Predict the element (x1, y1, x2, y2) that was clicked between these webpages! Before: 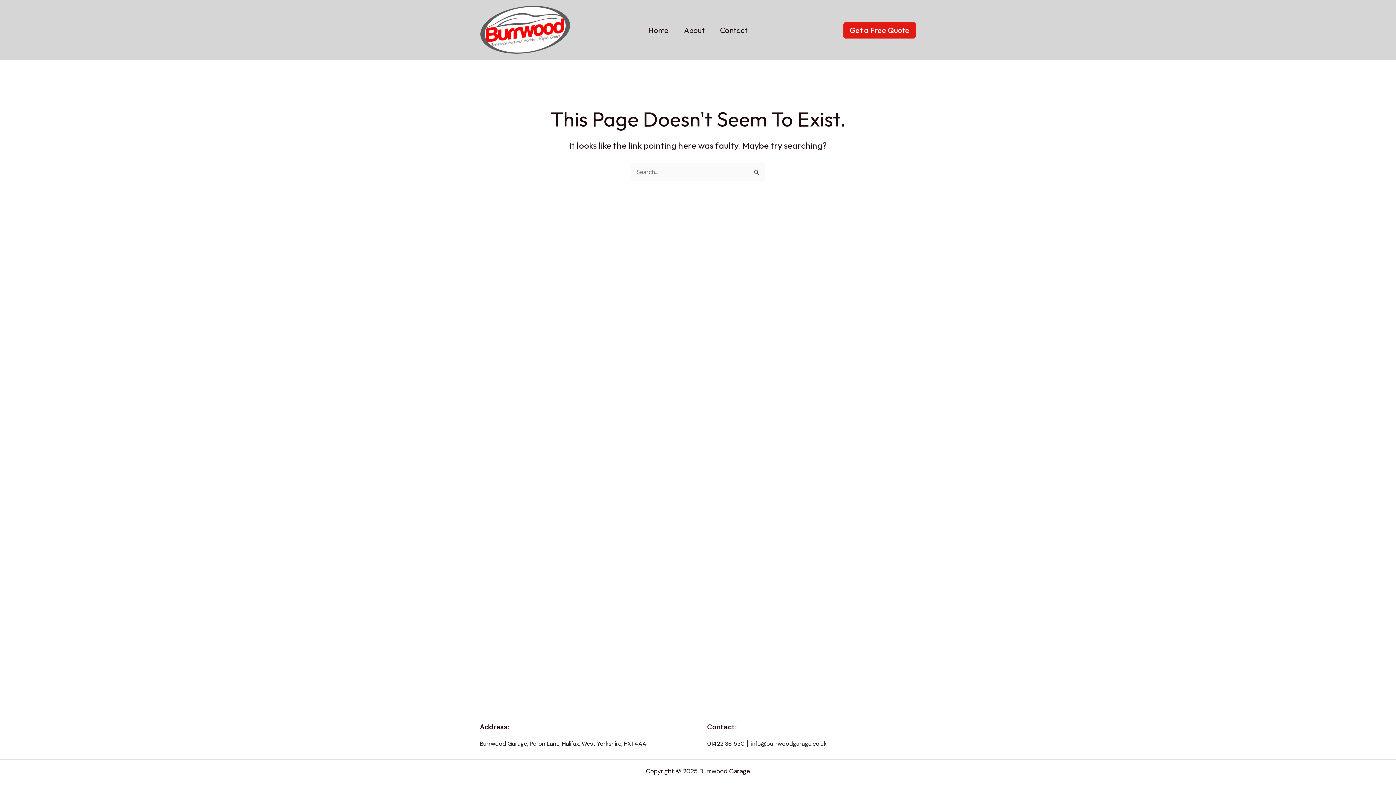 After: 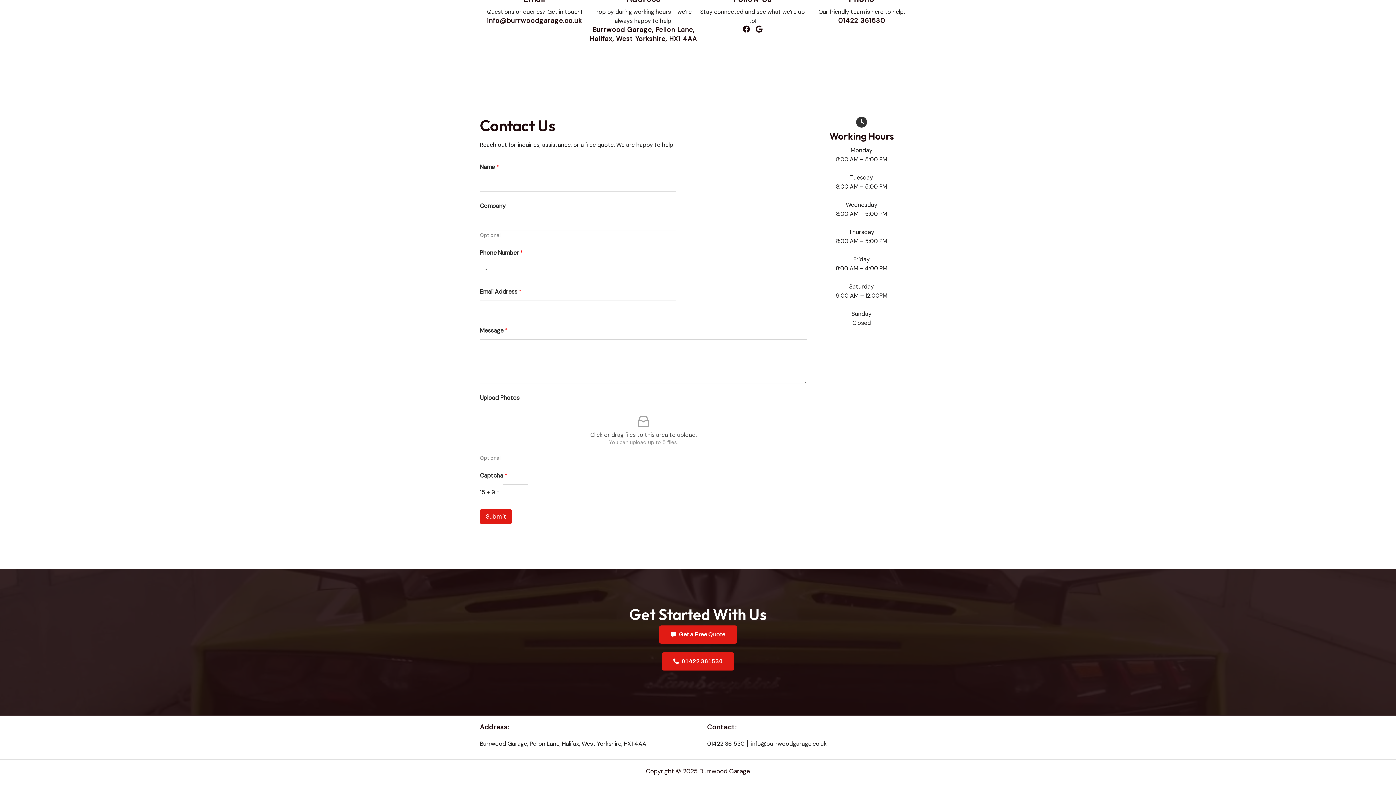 Action: label: Get a Free Quote bbox: (843, 22, 916, 38)